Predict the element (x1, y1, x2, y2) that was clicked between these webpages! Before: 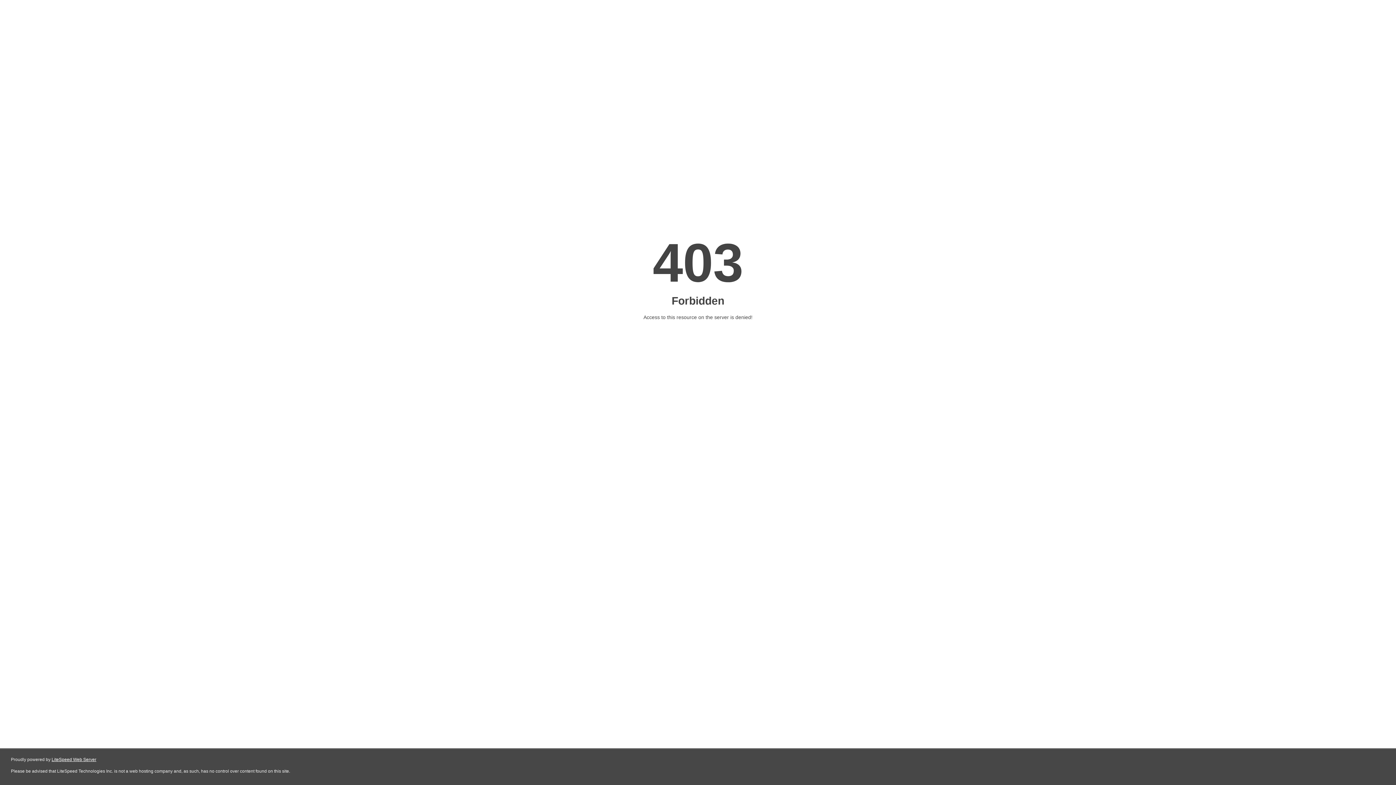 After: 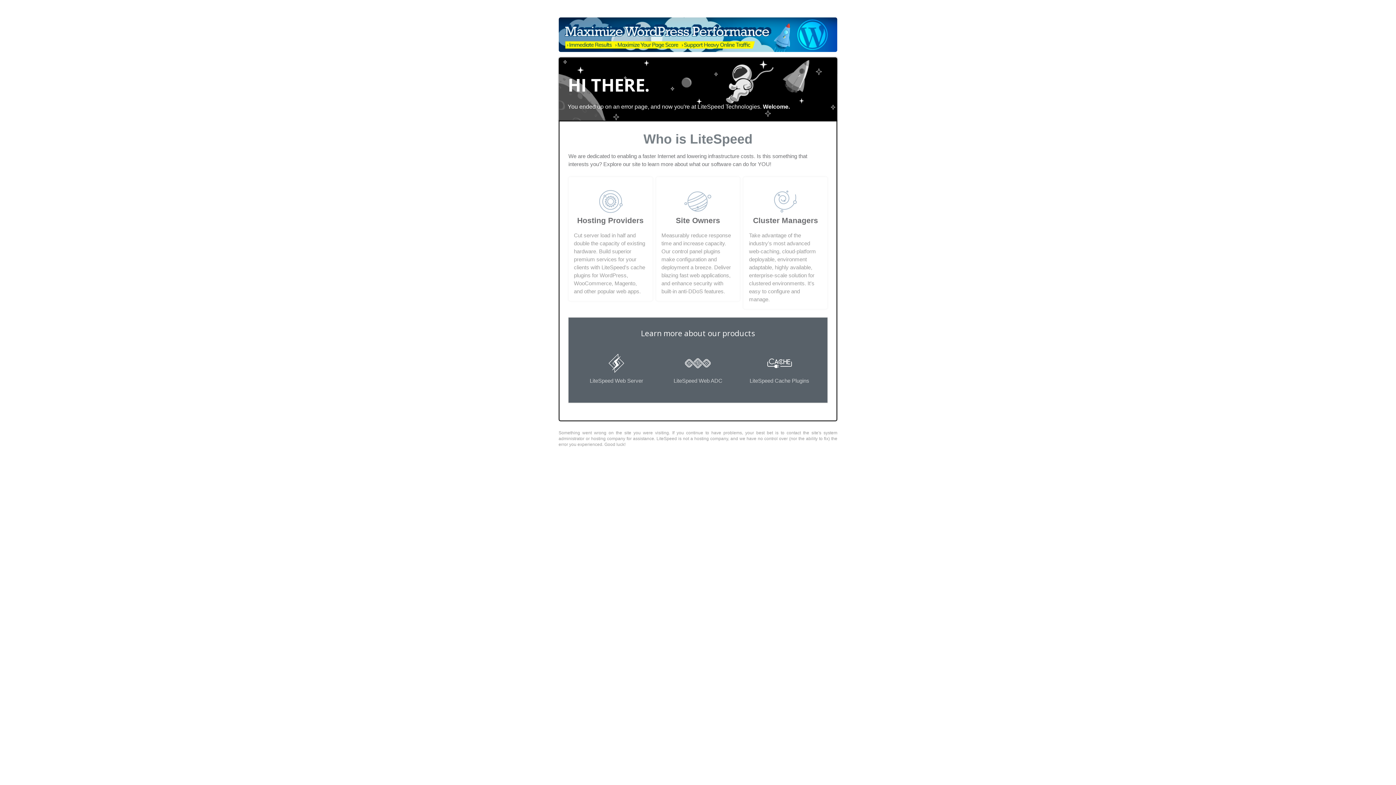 Action: bbox: (51, 757, 96, 762) label: LiteSpeed Web Server